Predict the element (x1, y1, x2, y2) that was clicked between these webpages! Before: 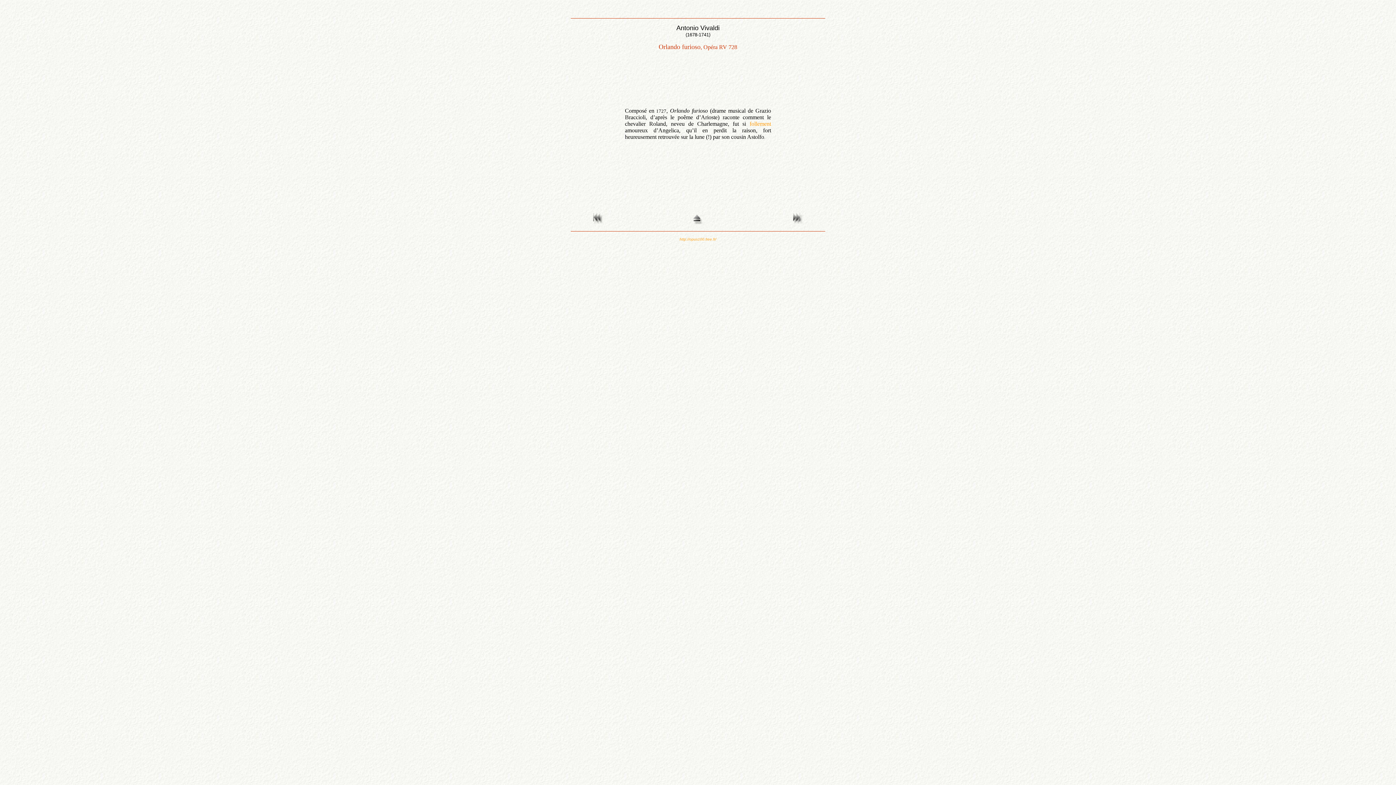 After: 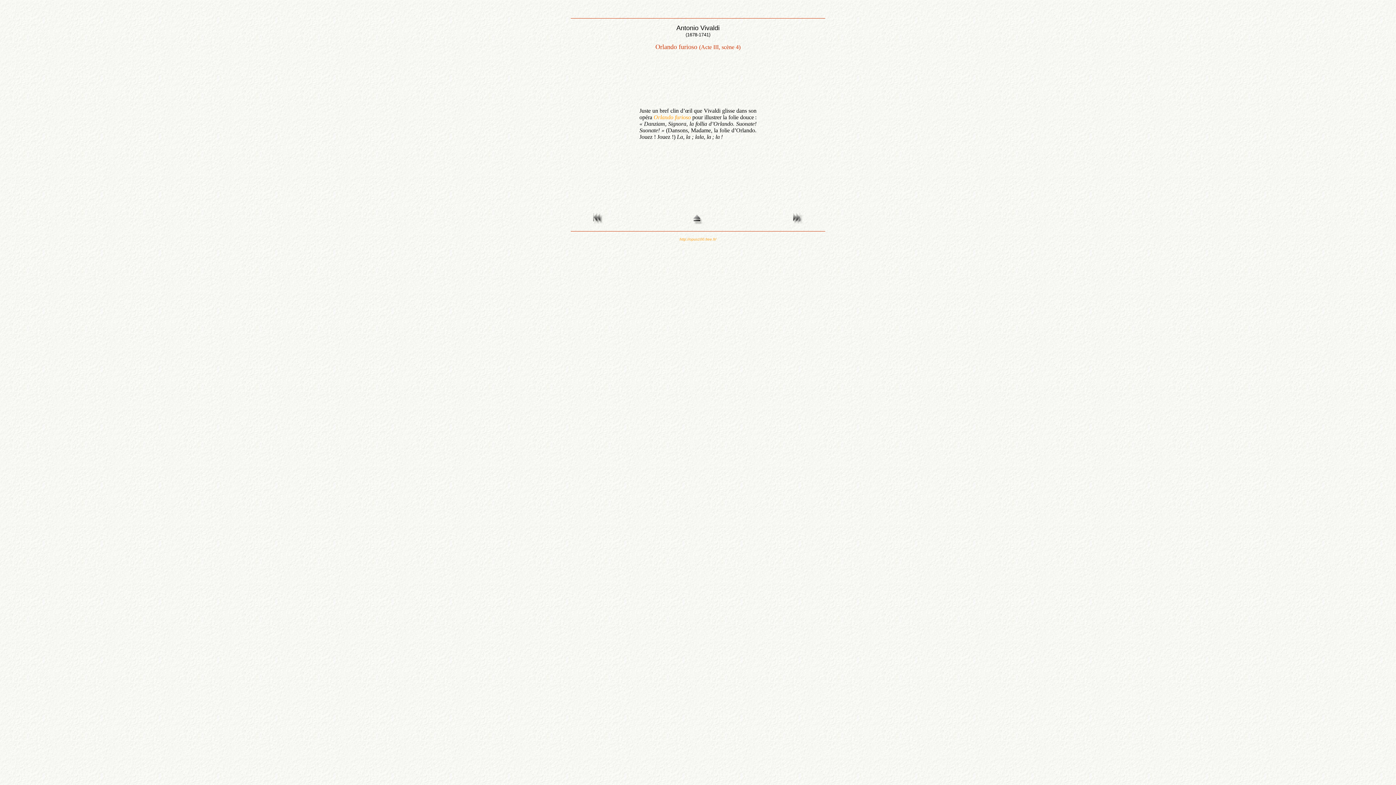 Action: bbox: (749, 120, 771, 126) label: follement